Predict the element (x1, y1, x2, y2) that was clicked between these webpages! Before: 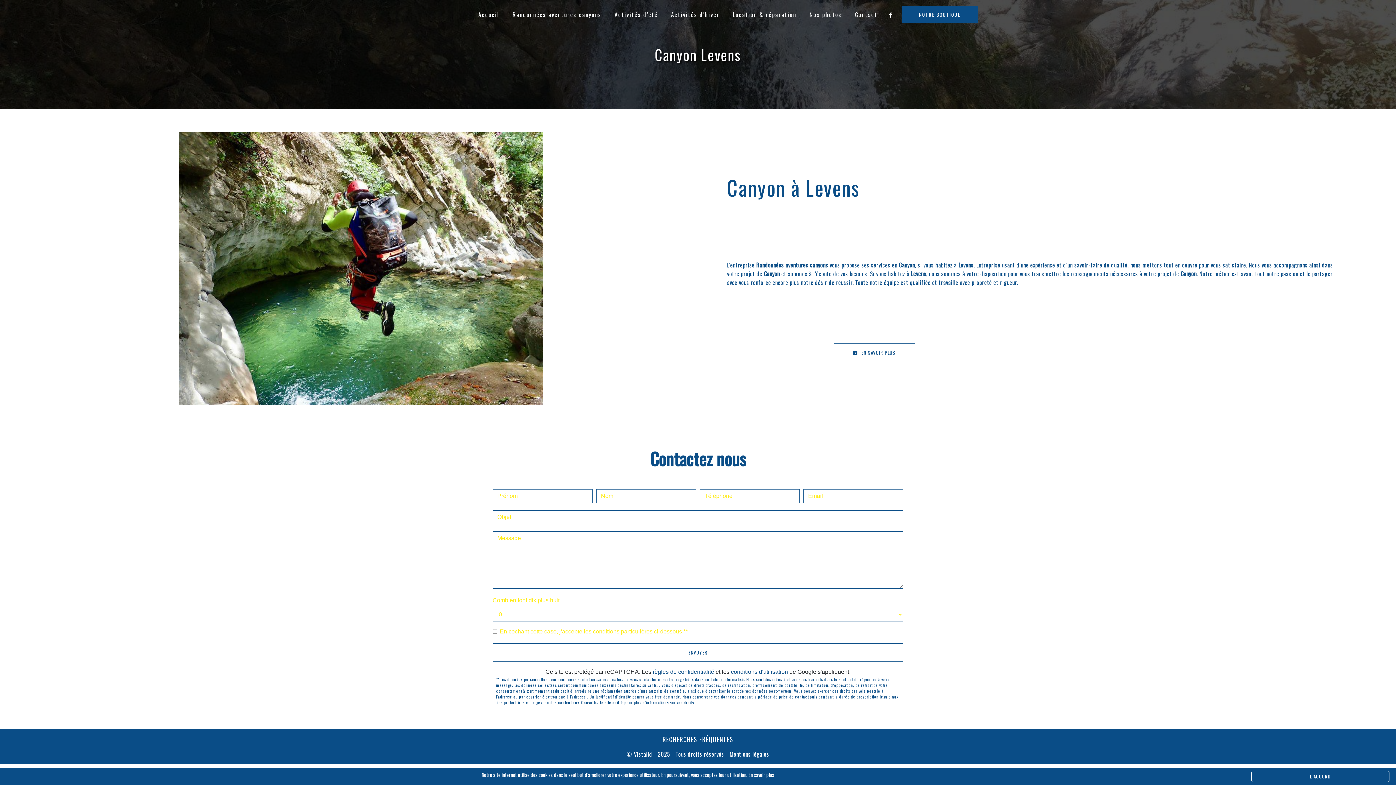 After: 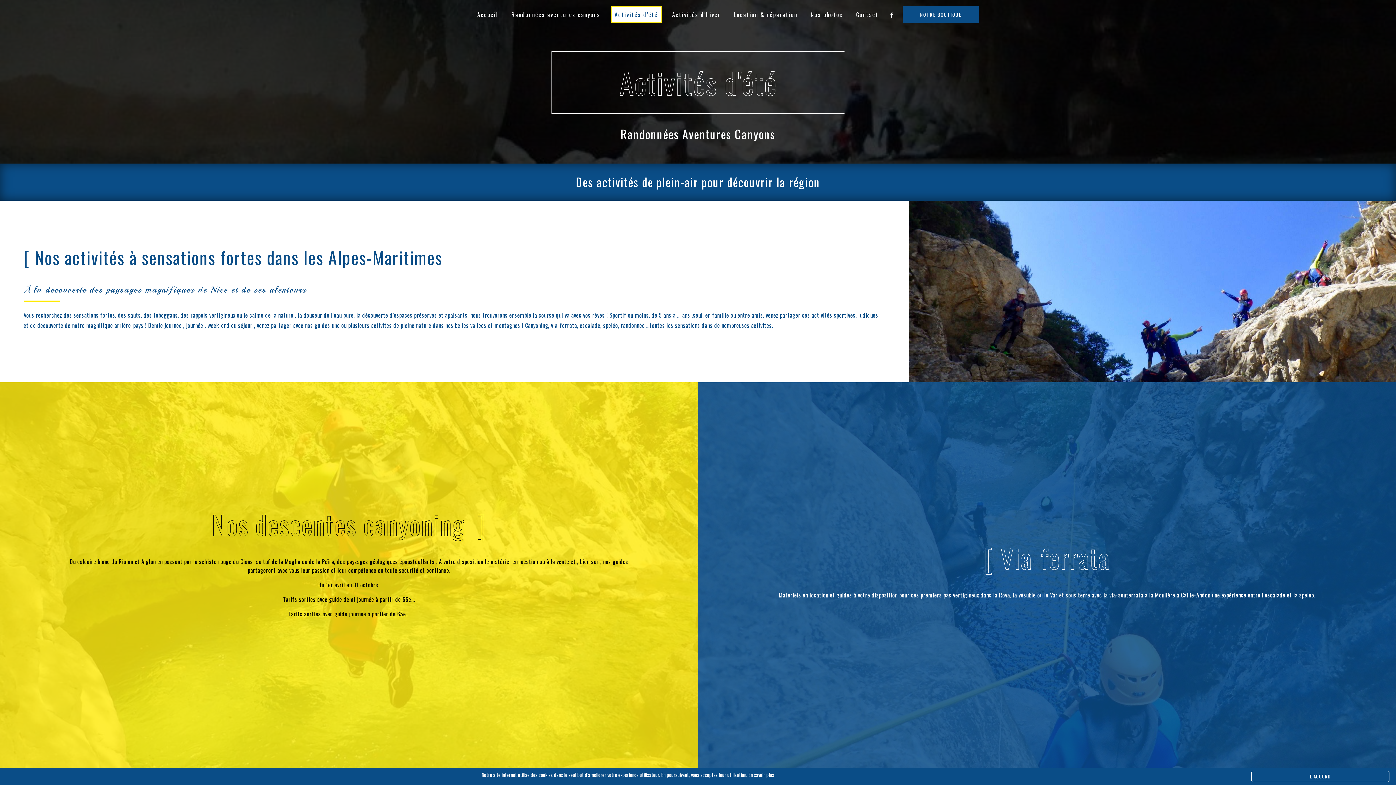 Action: label: Activités d'été bbox: (611, 7, 661, 21)